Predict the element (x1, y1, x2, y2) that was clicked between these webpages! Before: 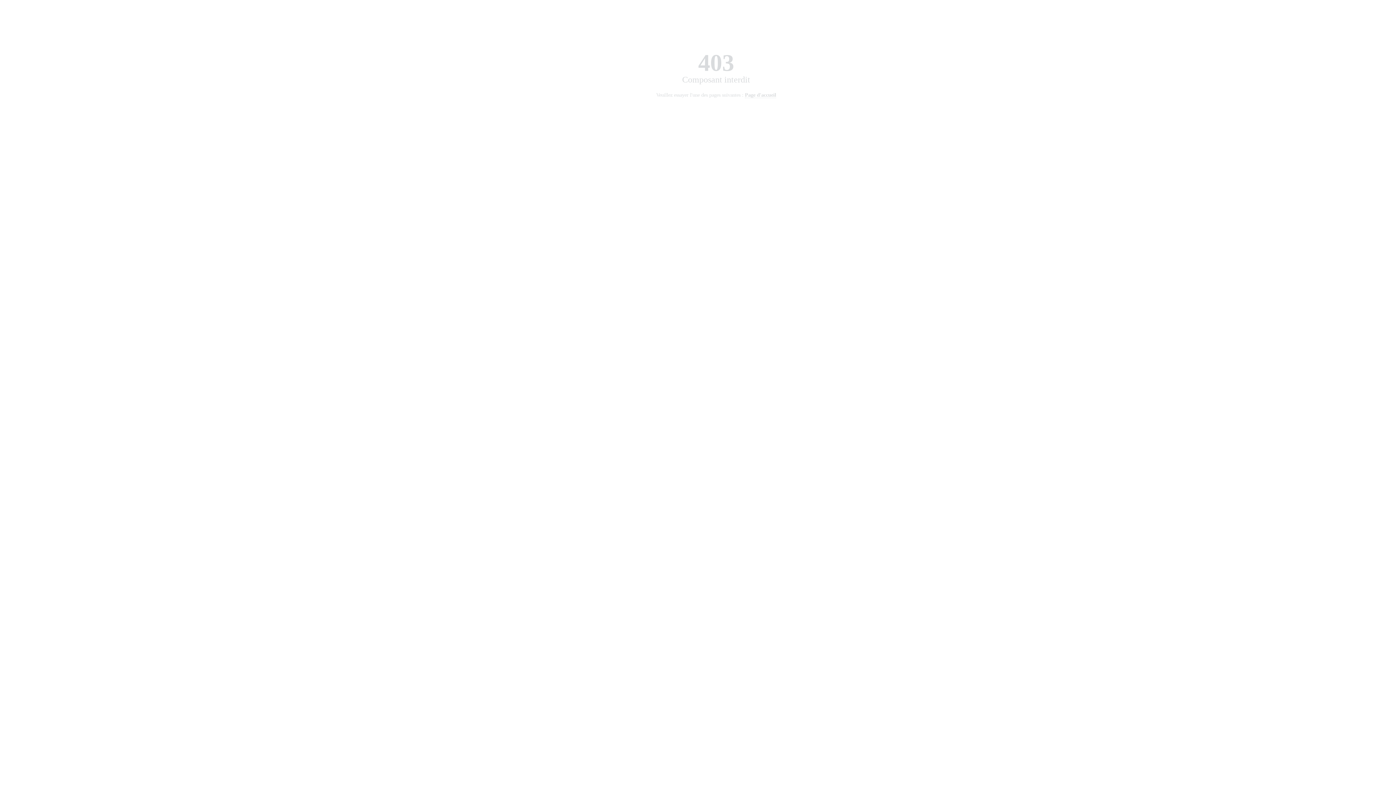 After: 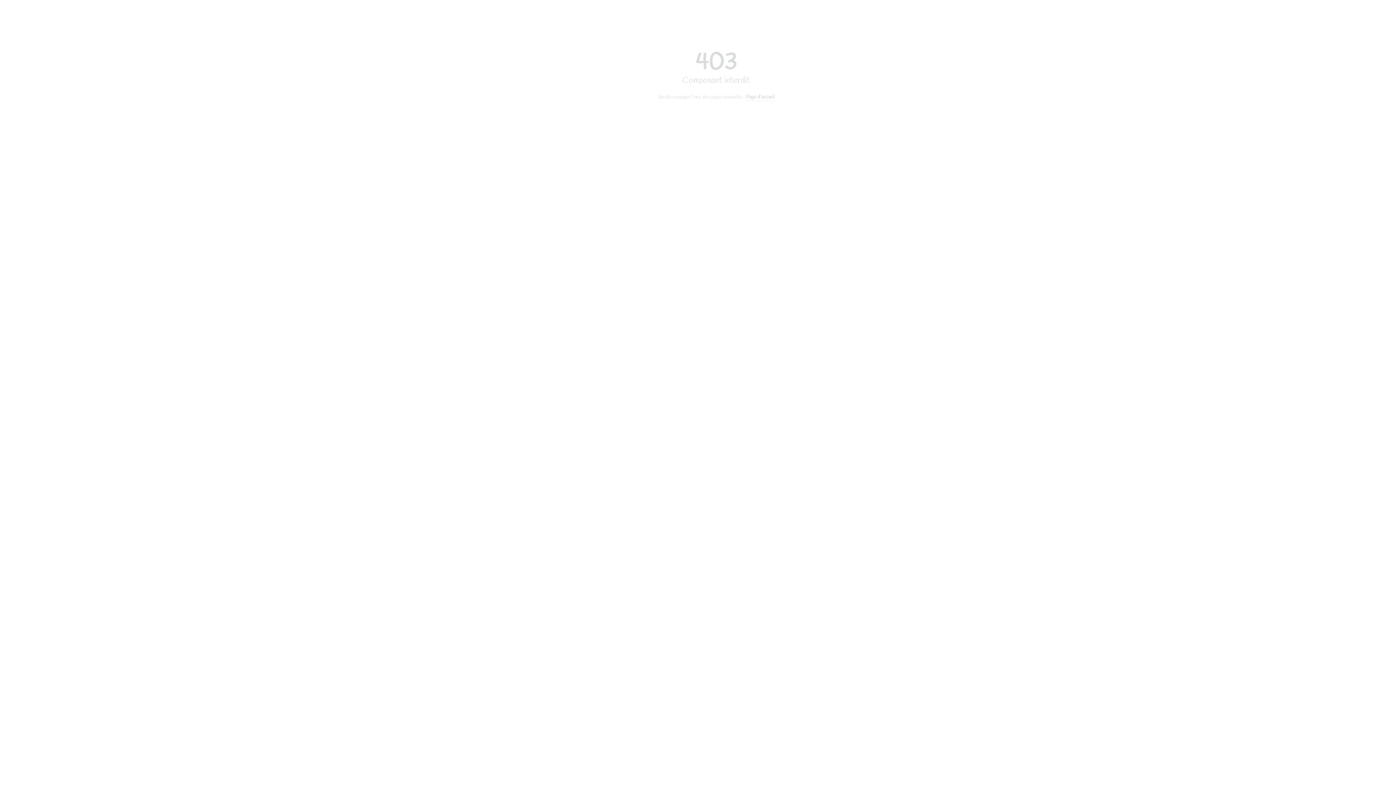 Action: bbox: (745, 92, 776, 98) label: Page d'accueil